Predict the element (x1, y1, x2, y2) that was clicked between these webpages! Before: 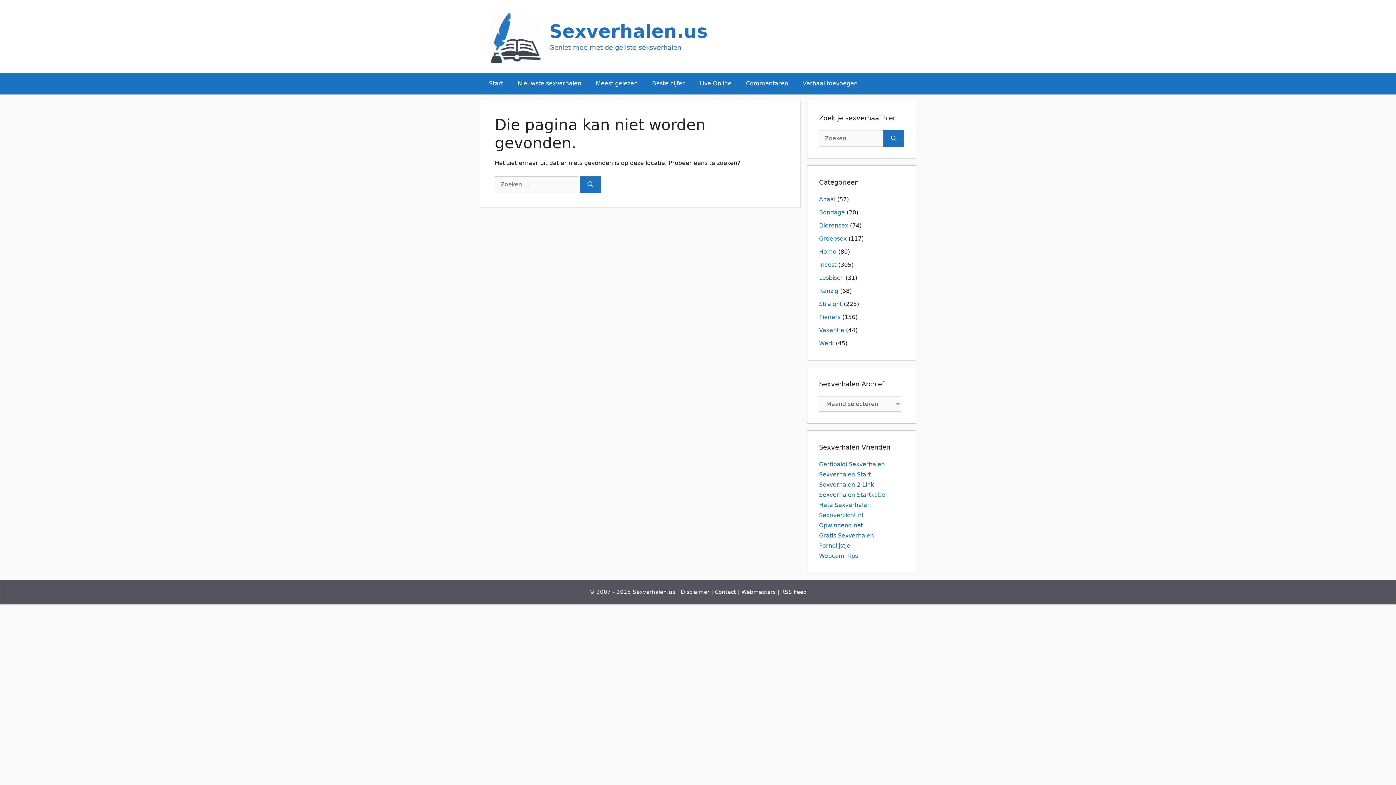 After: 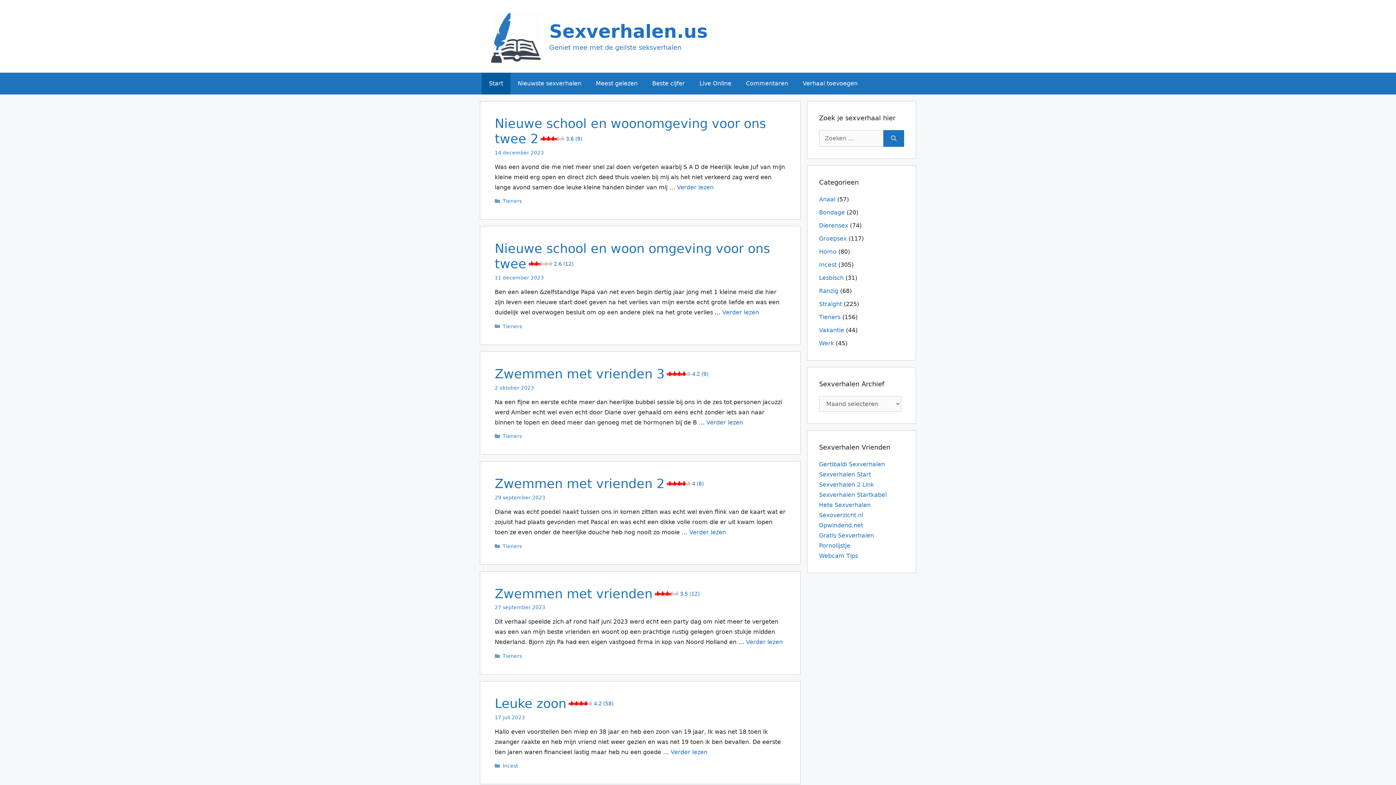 Action: label: Sexverhalen.us bbox: (549, 20, 708, 42)